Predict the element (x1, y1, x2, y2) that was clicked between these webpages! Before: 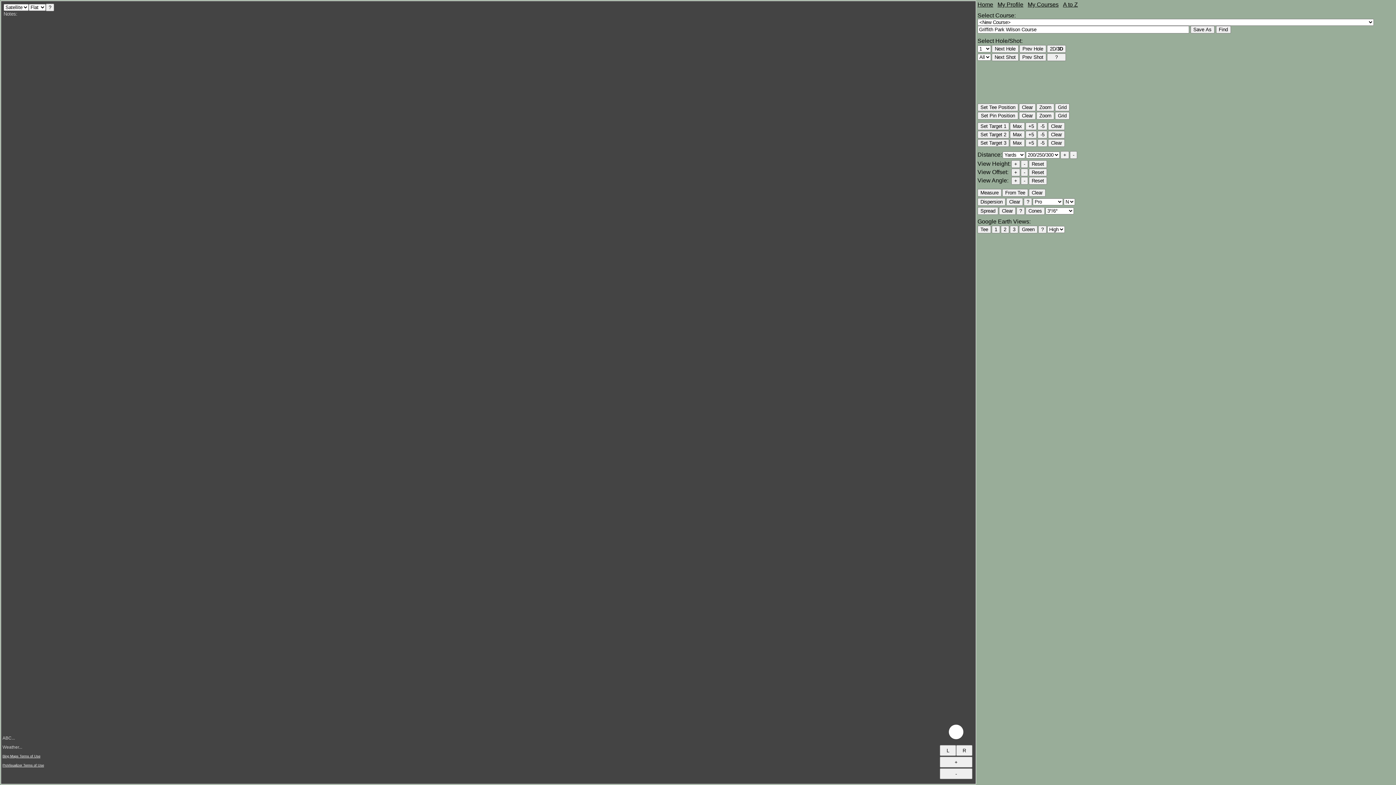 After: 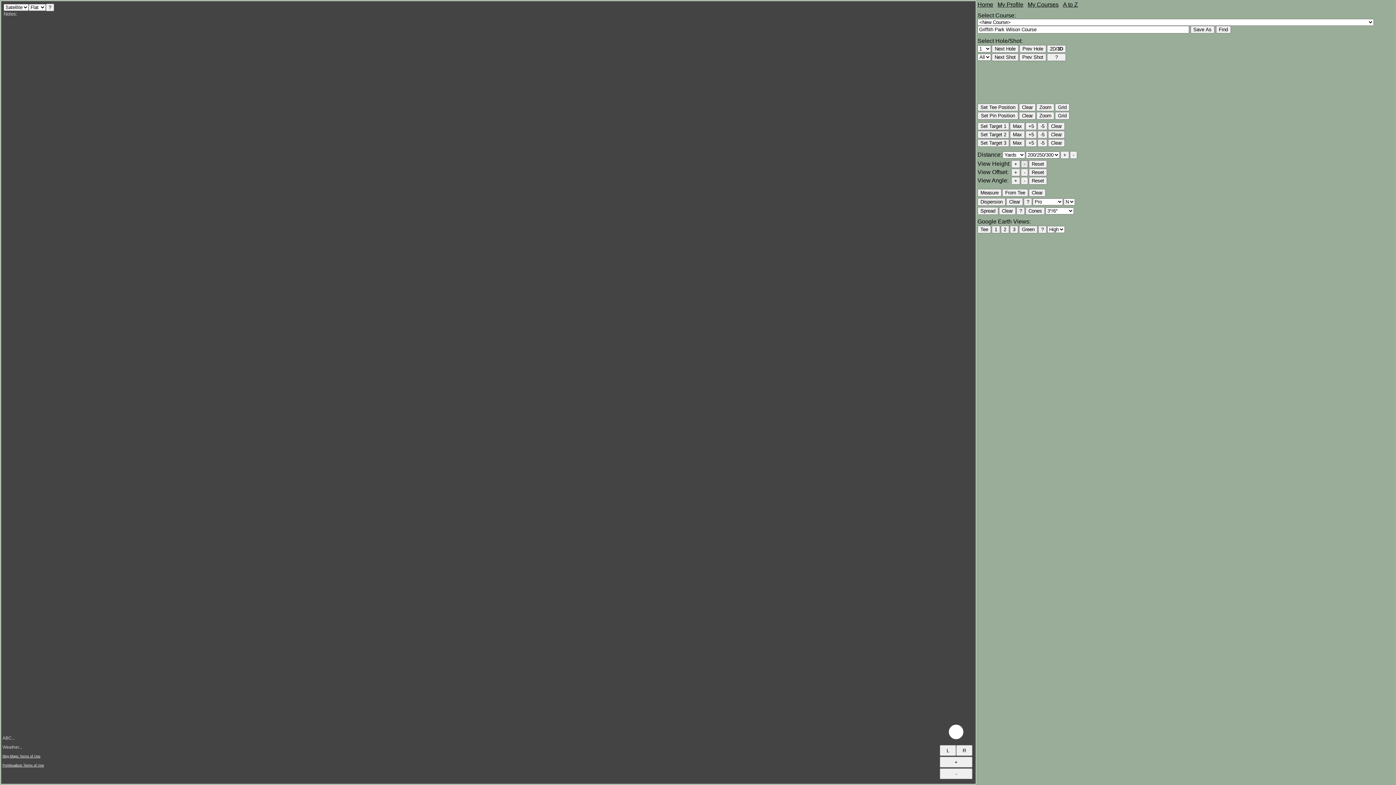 Action: label: - bbox: (1021, 160, 1028, 168)